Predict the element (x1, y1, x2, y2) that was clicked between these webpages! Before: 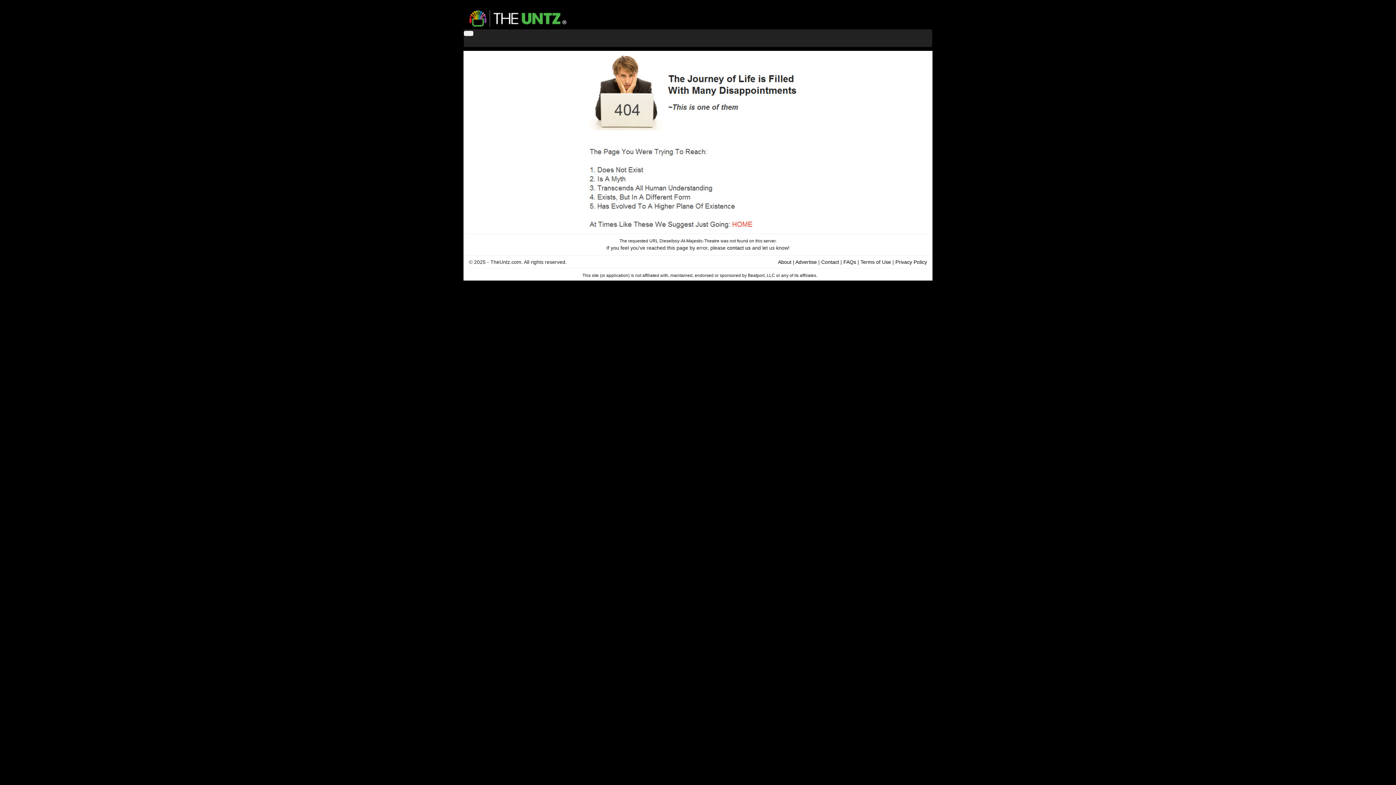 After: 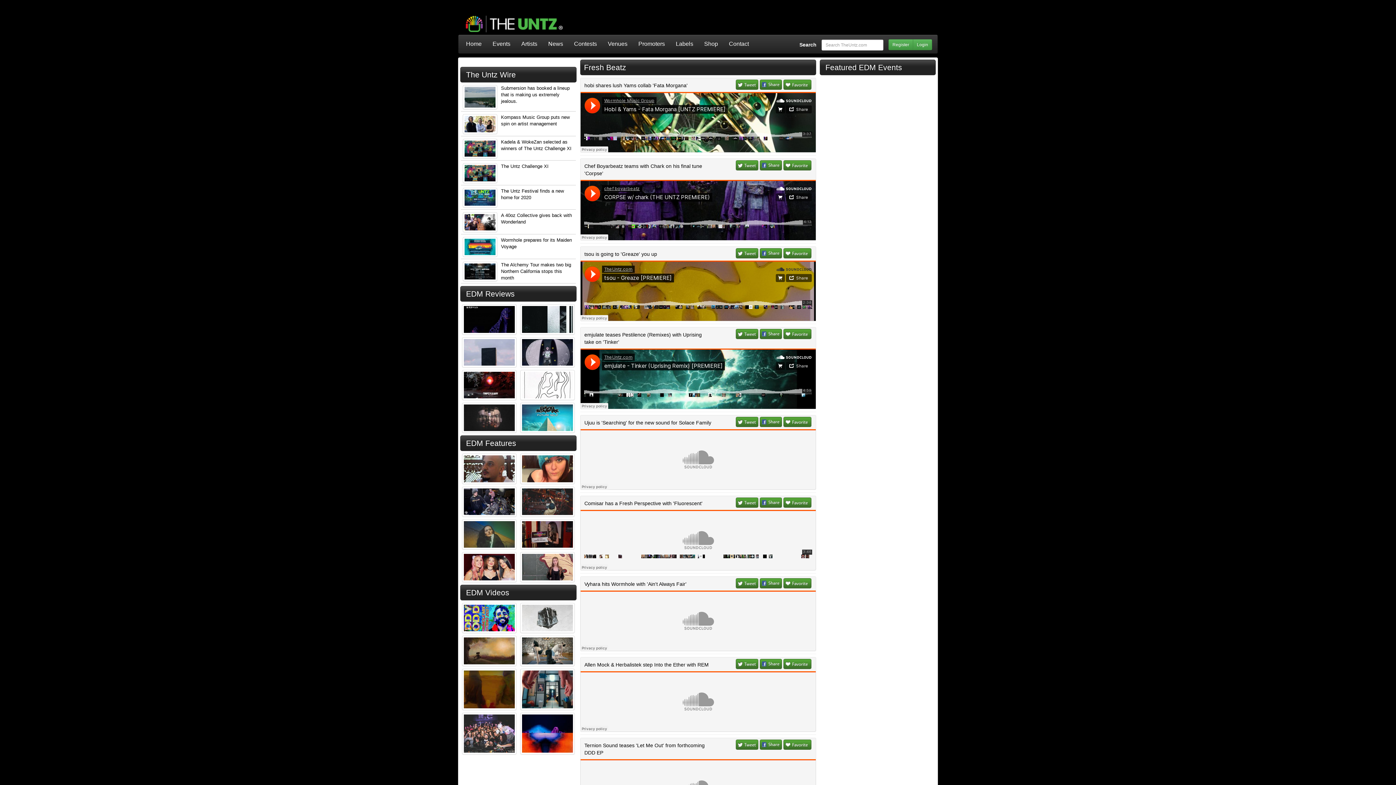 Action: bbox: (581, 138, 814, 144)